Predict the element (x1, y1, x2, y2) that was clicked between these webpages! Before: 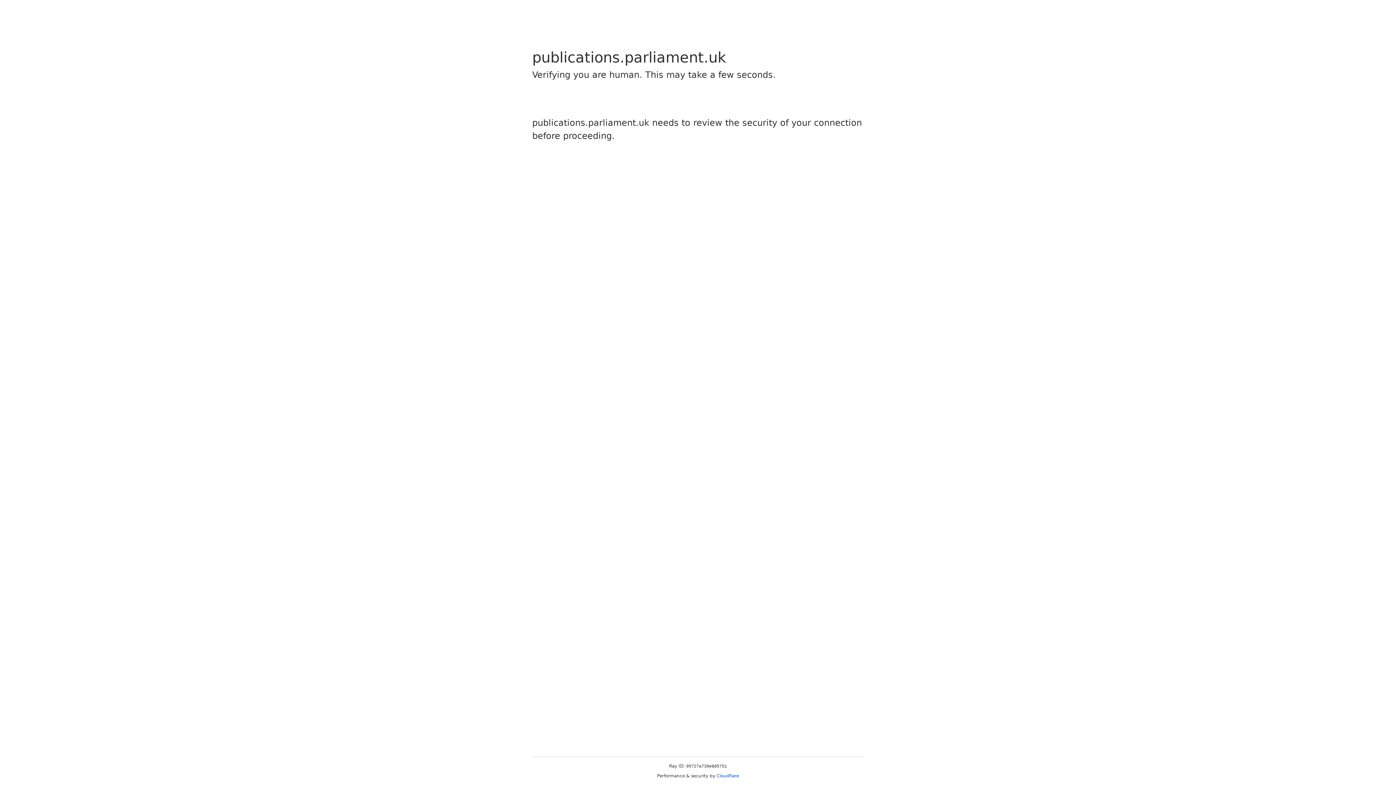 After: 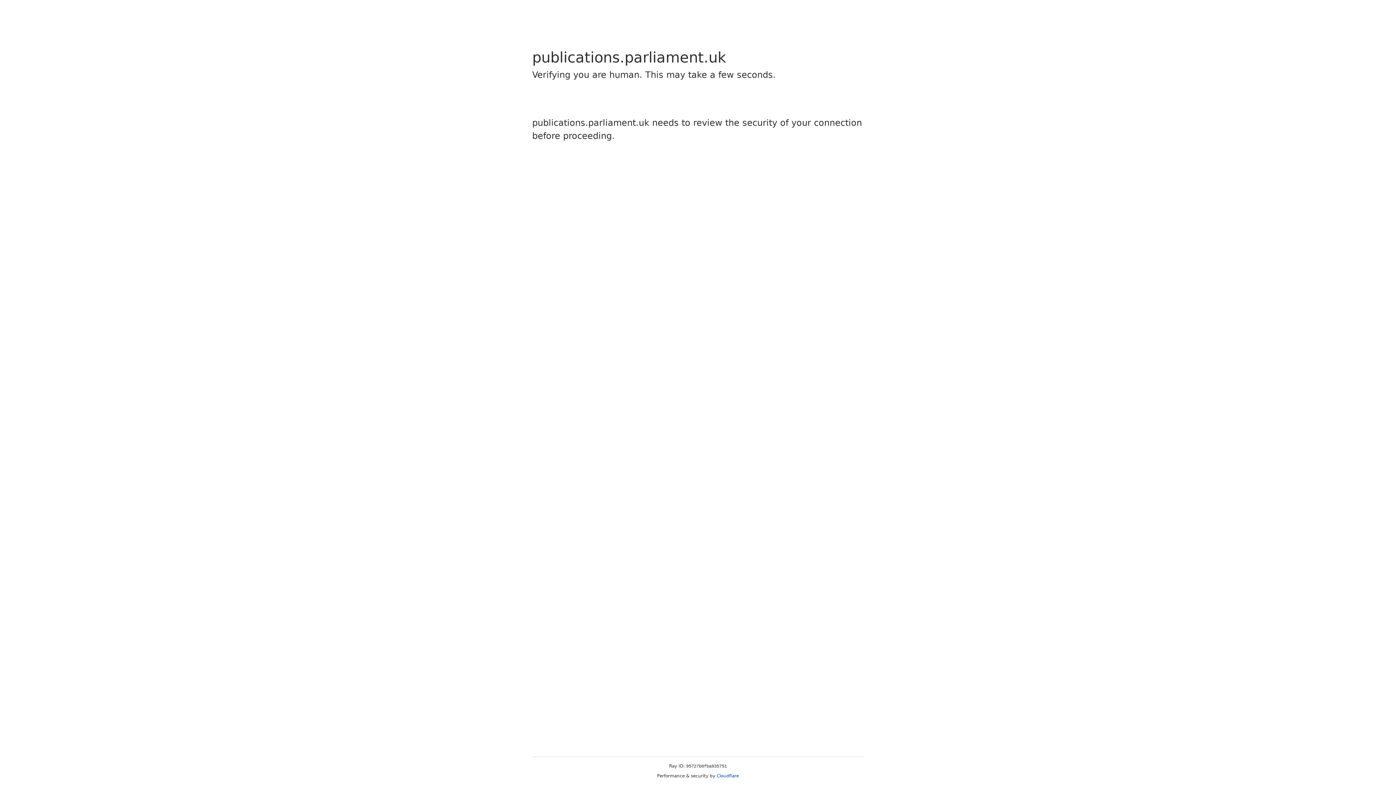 Action: label: Cloudflare bbox: (716, 773, 739, 778)